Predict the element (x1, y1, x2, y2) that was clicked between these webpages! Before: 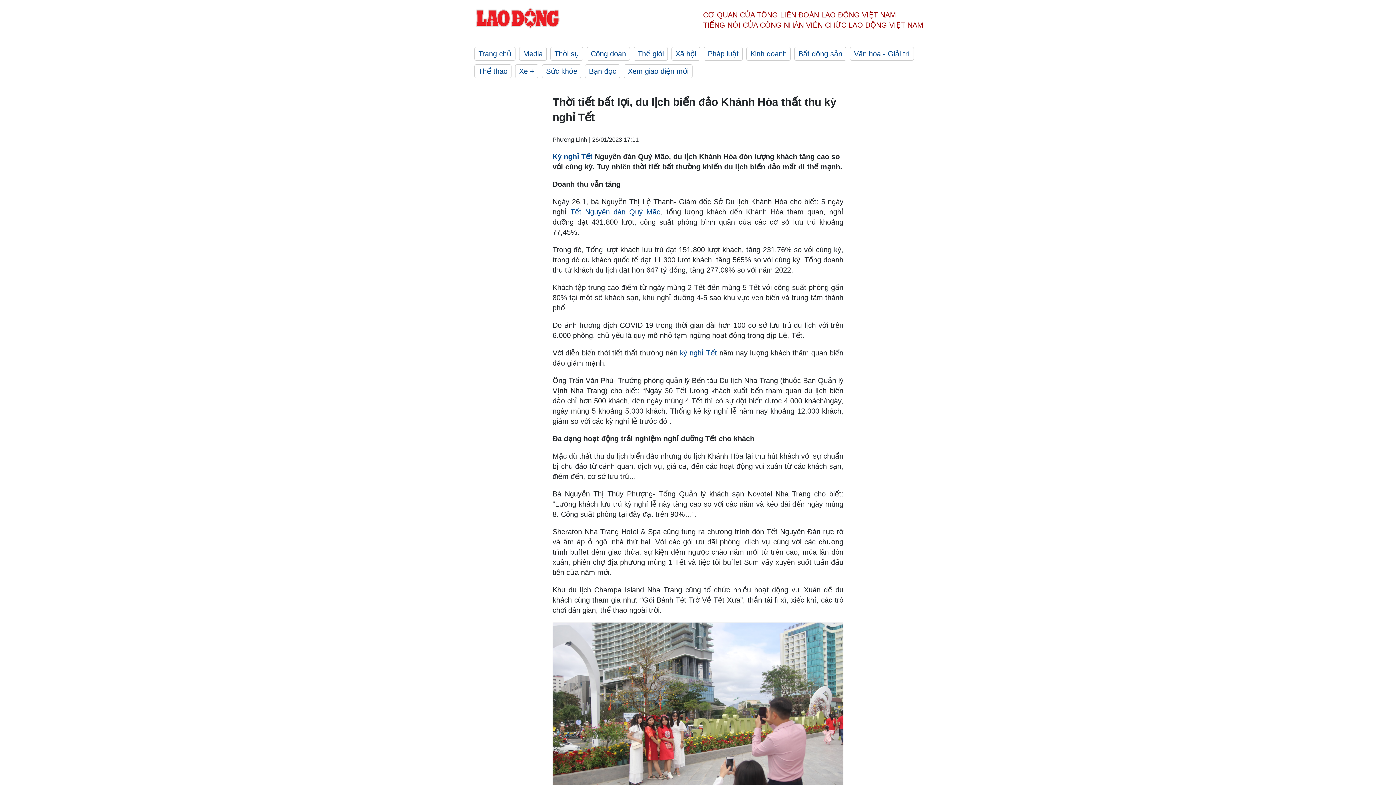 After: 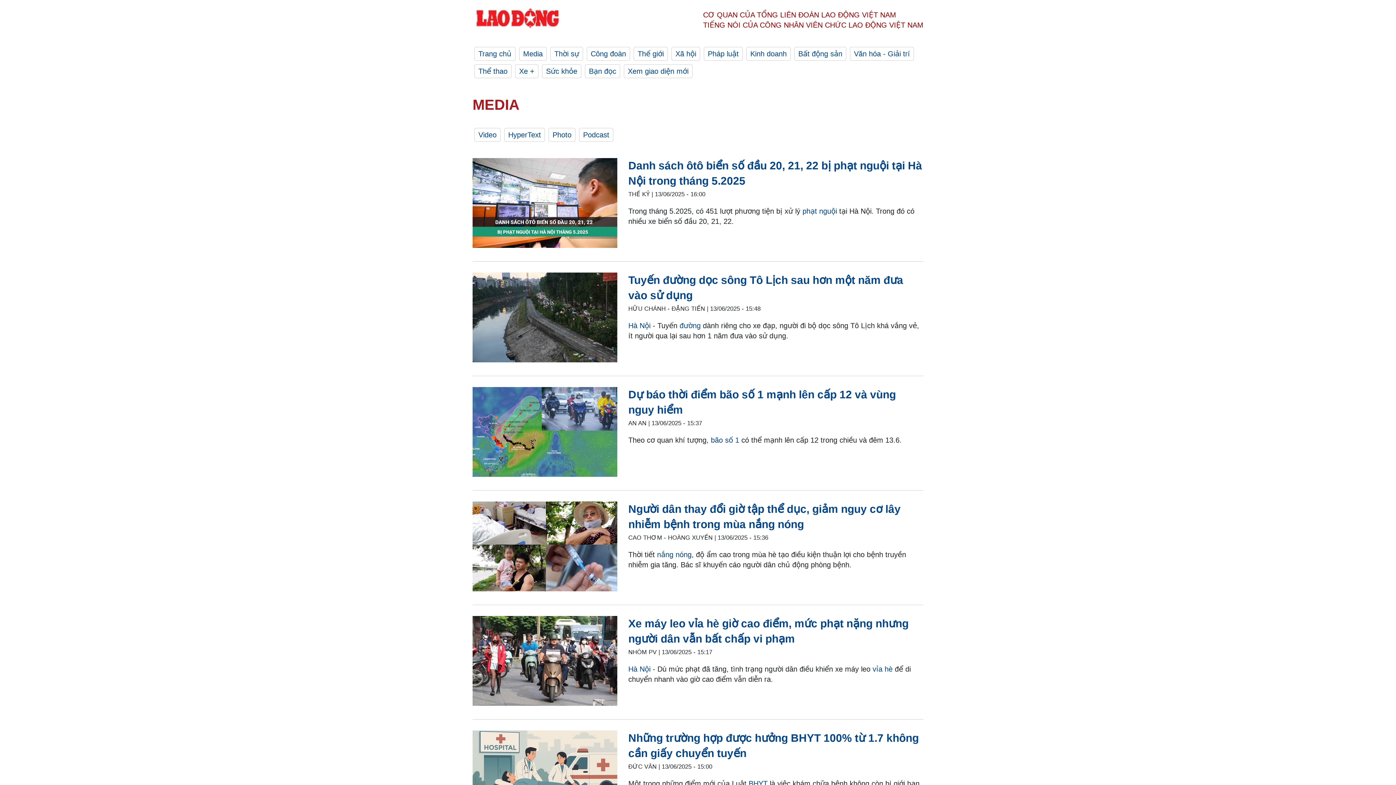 Action: bbox: (519, 46, 546, 60) label: Media